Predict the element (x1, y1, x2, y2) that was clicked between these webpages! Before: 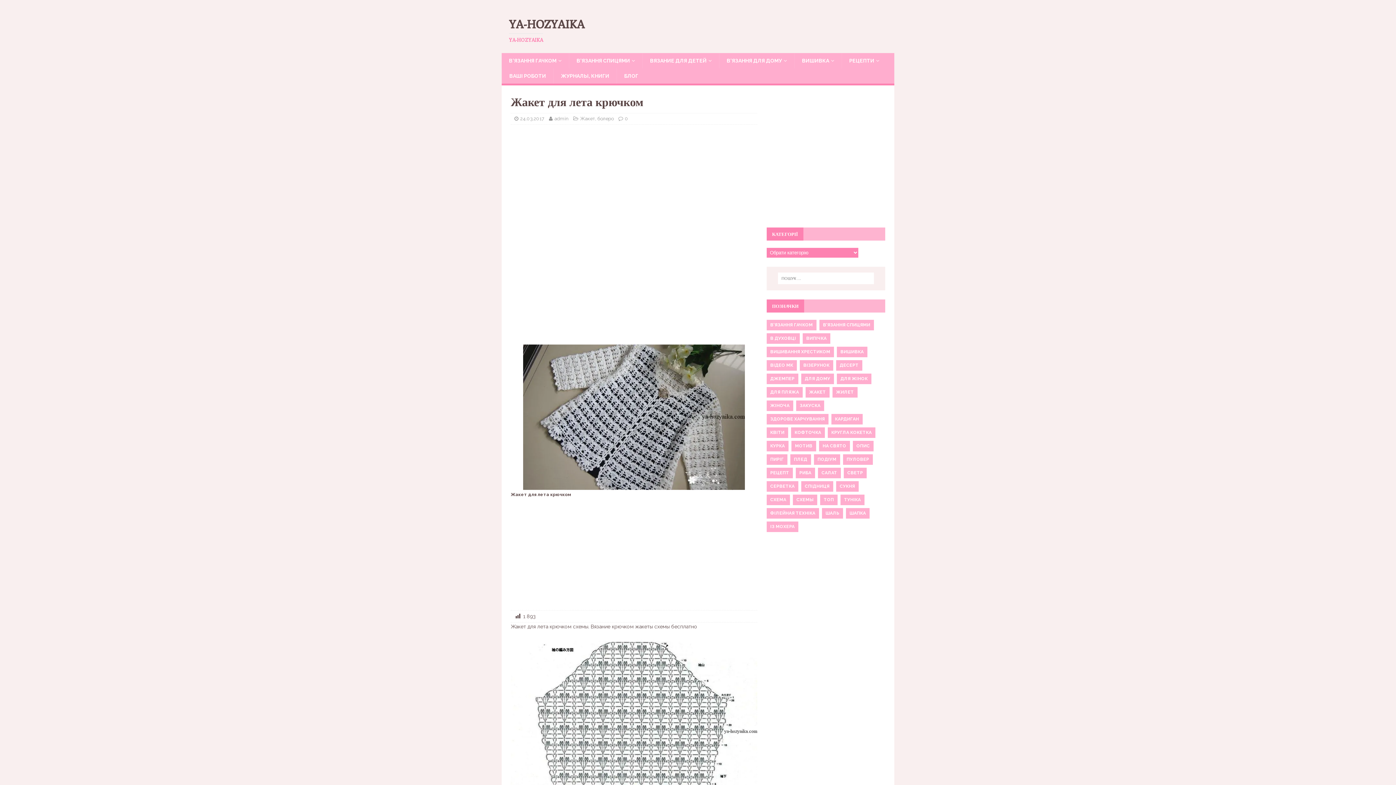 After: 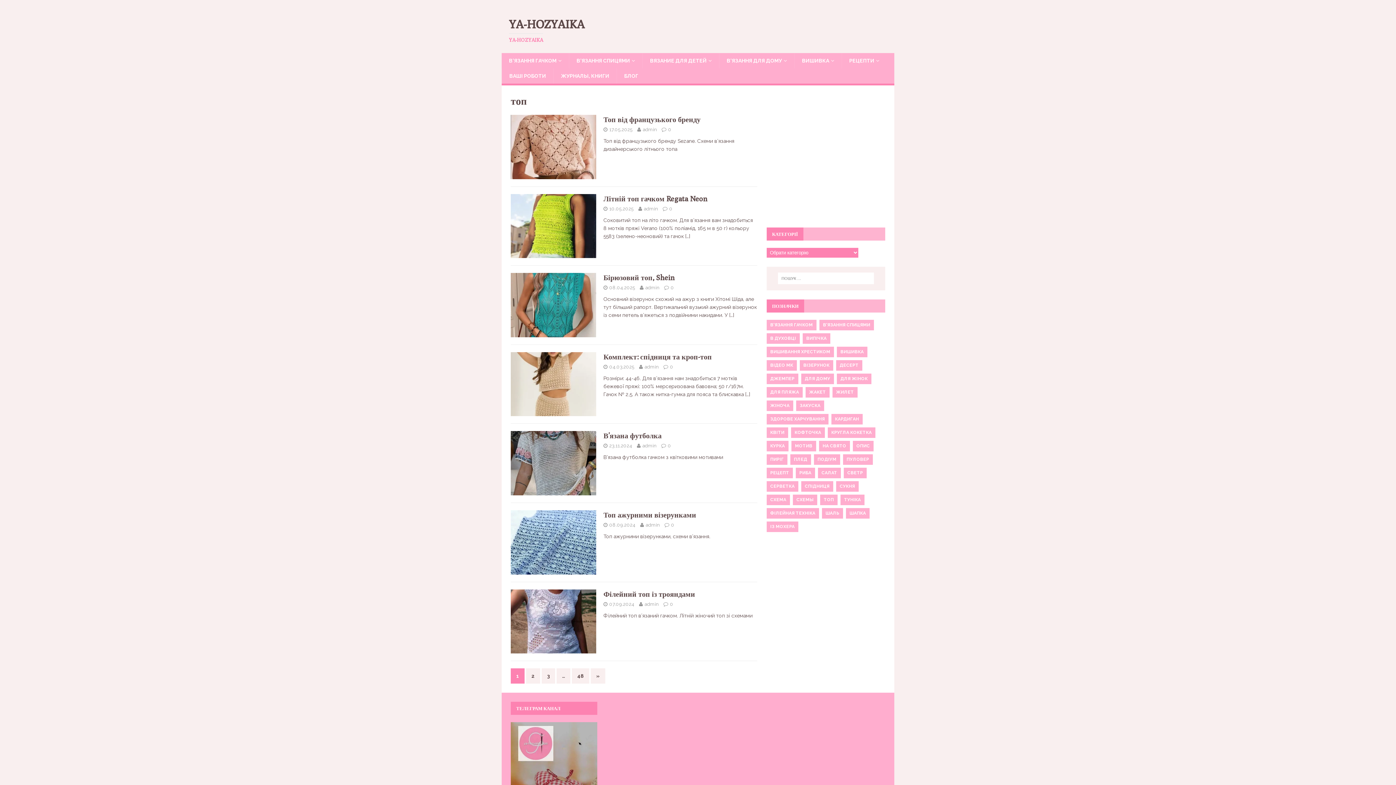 Action: label: ТОП bbox: (820, 494, 837, 505)